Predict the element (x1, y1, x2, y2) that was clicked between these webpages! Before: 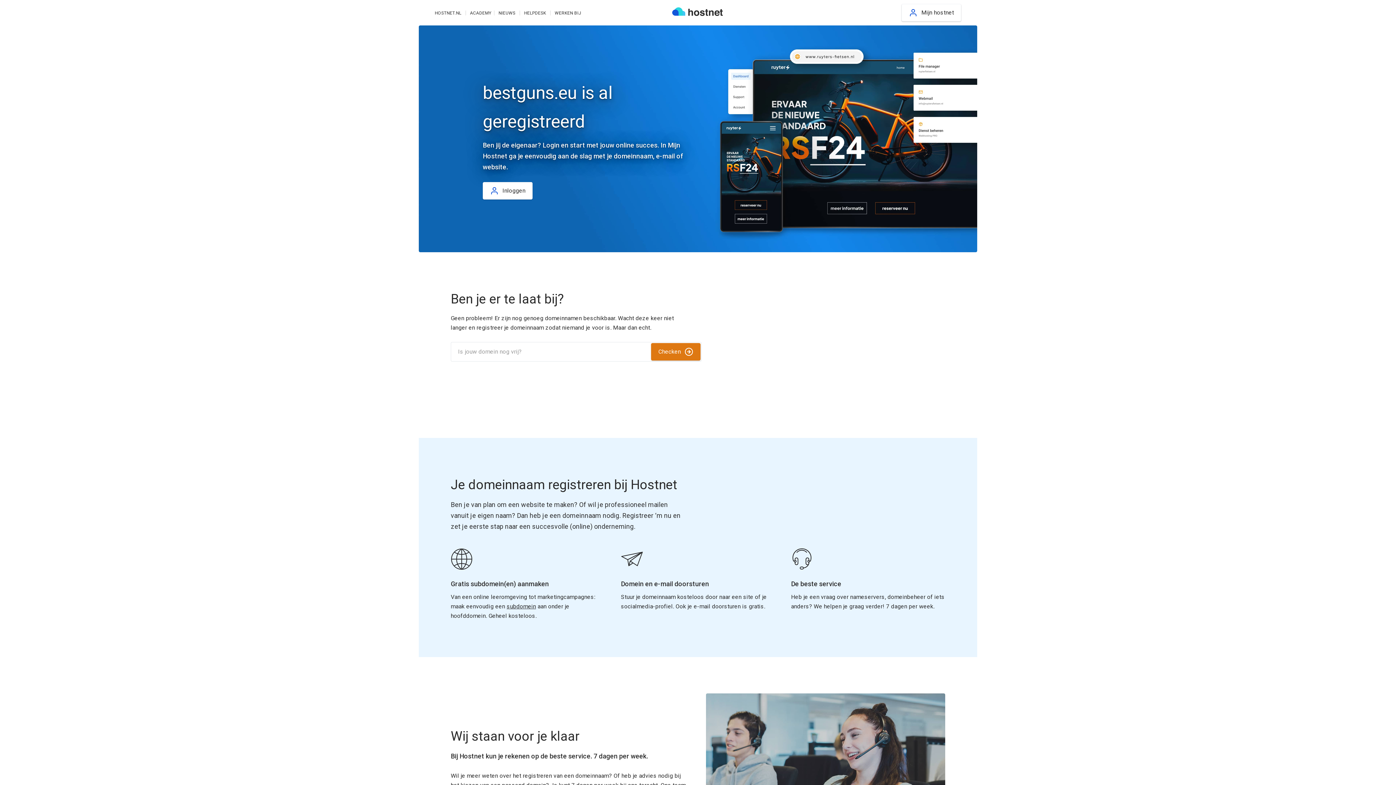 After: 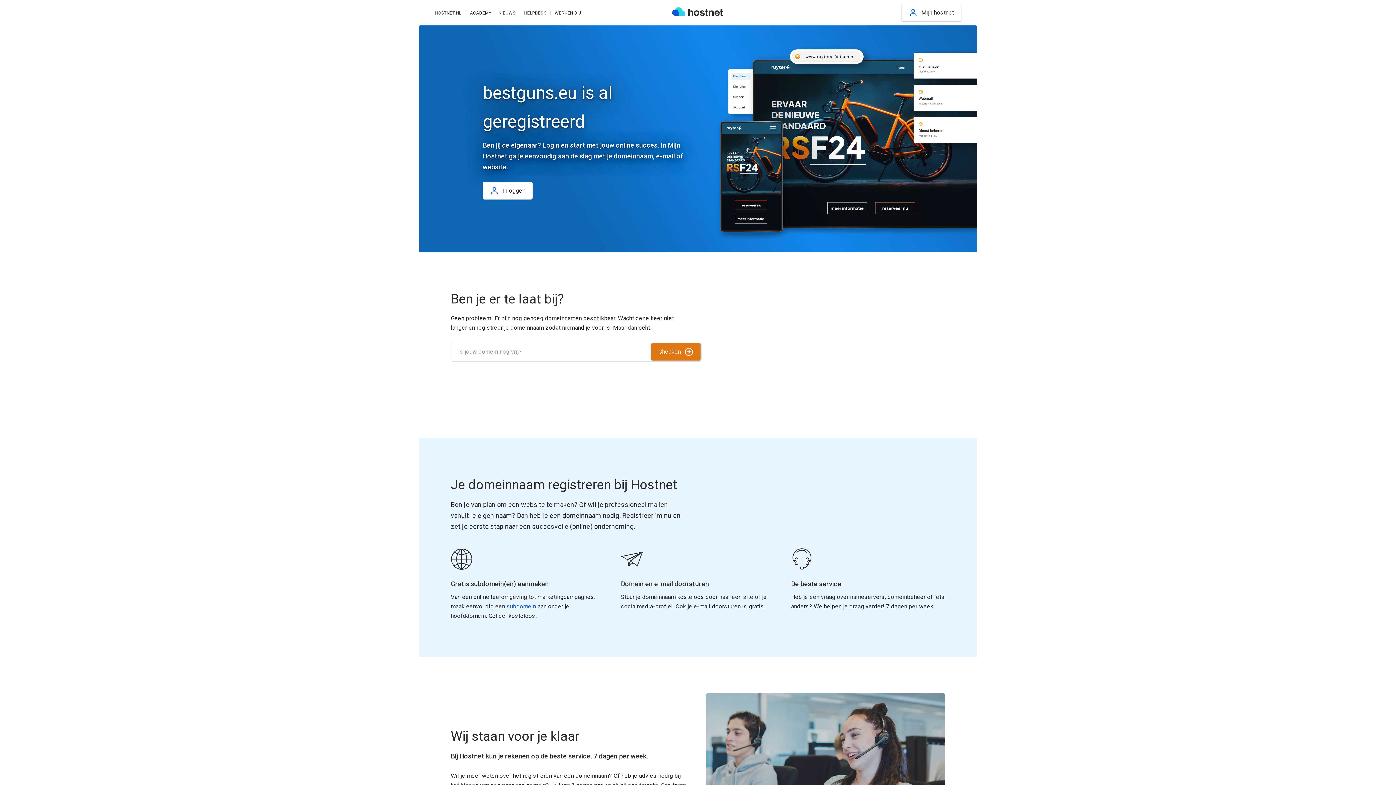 Action: label: subdomein bbox: (506, 603, 536, 610)